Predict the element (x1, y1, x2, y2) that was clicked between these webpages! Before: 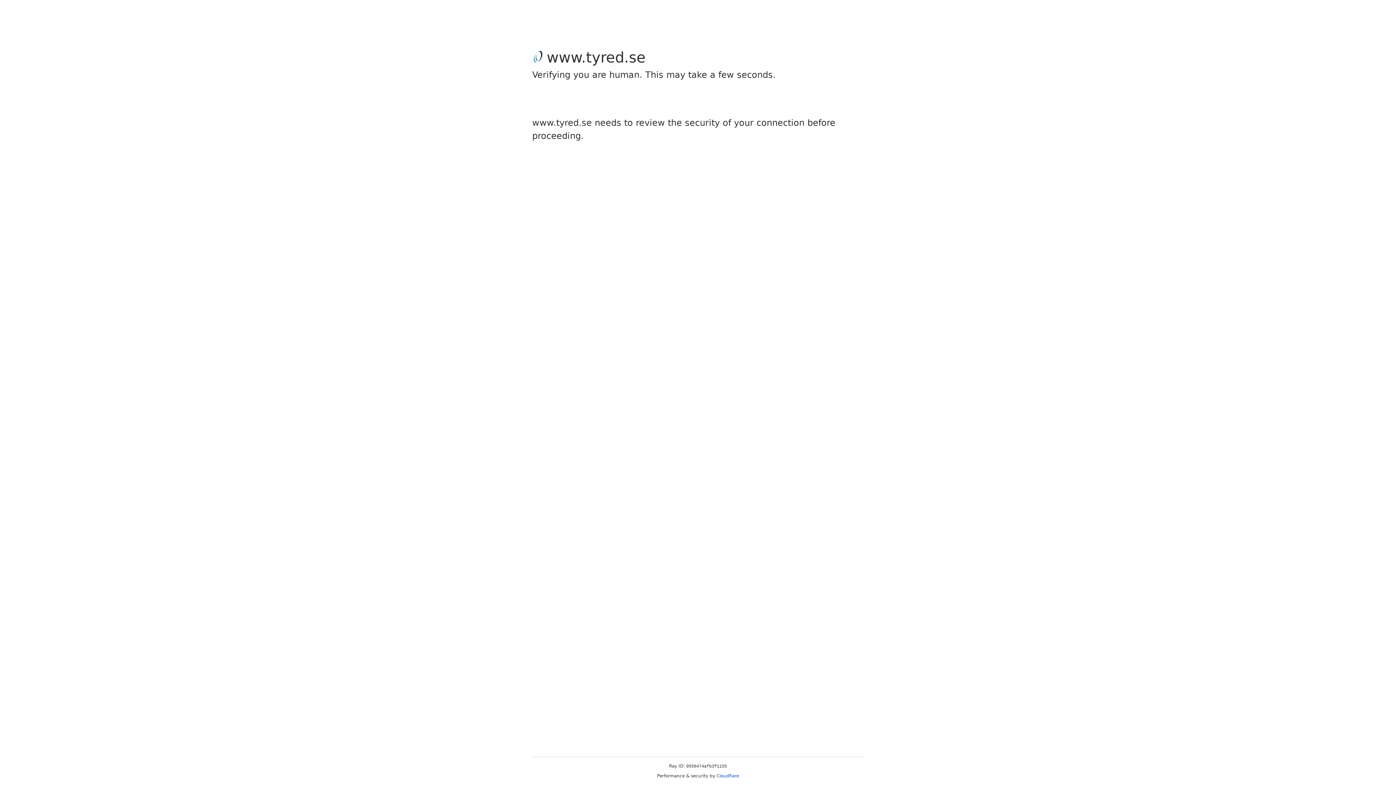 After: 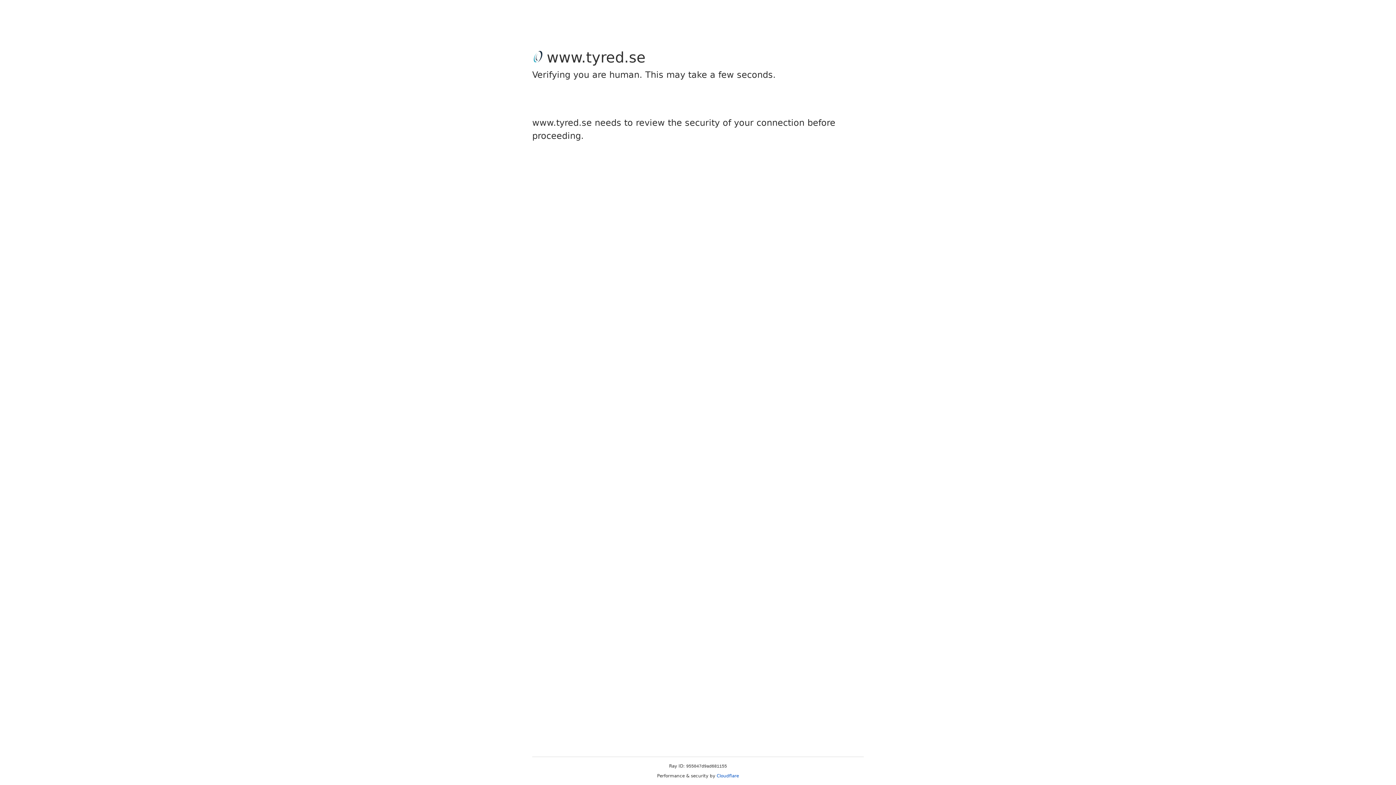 Action: bbox: (716, 773, 739, 778) label: Cloudflare